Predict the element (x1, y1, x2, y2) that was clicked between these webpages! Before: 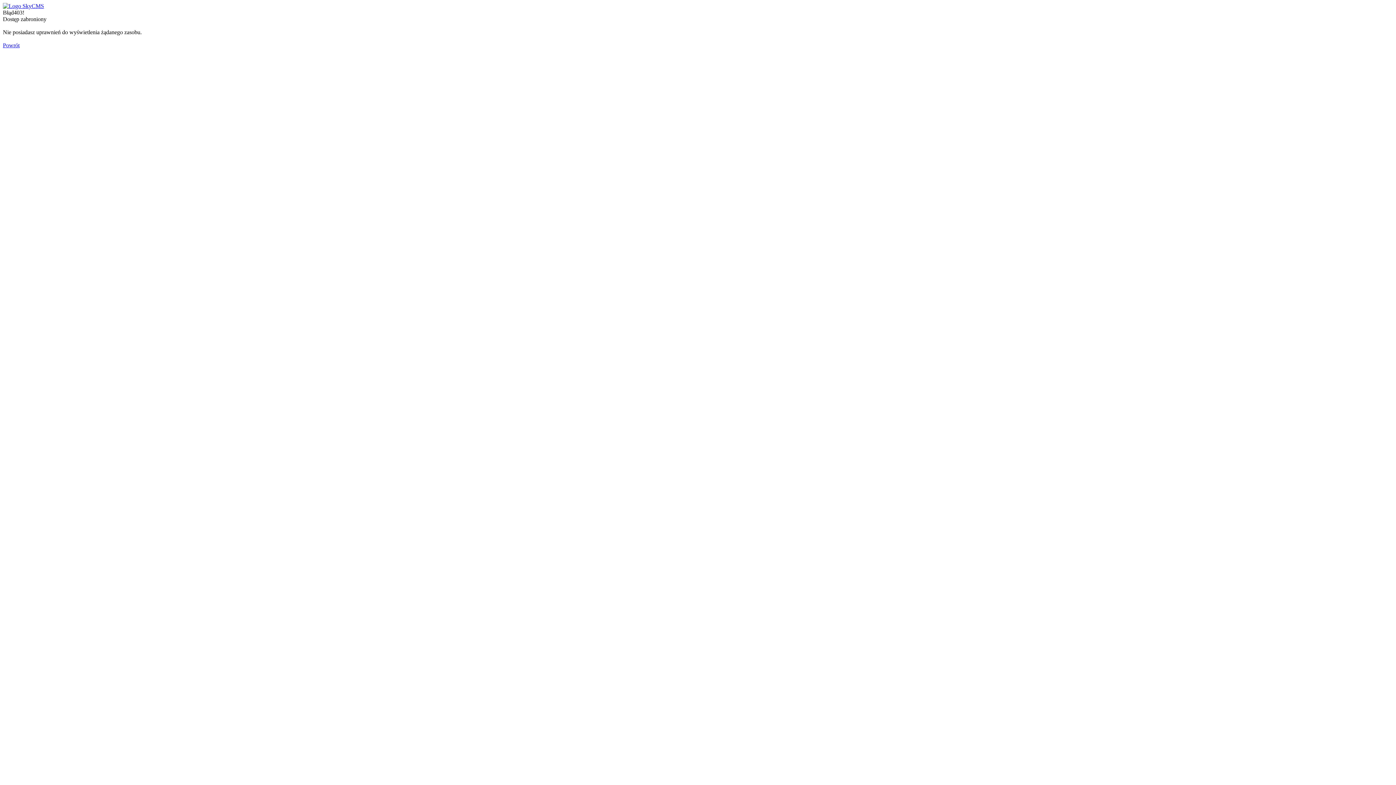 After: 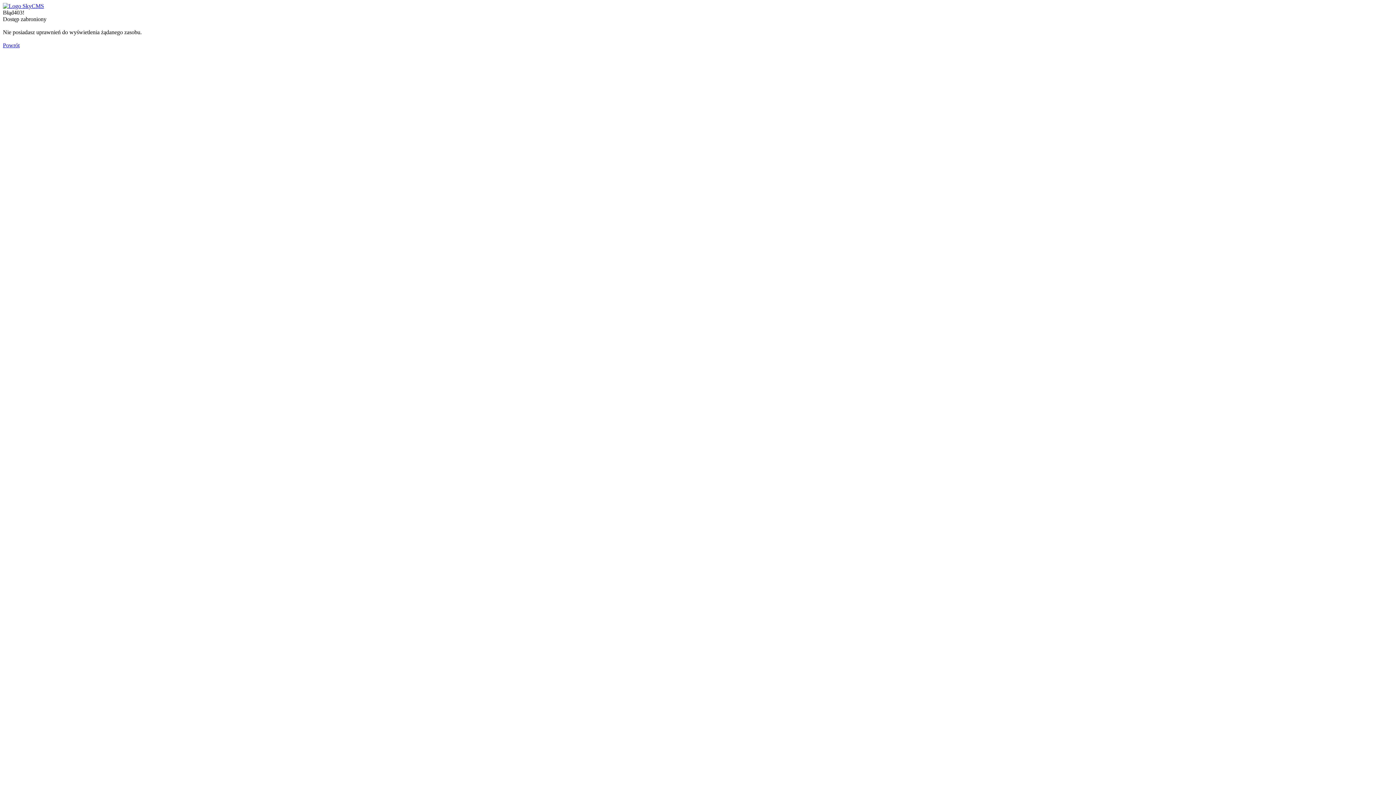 Action: bbox: (2, 2, 44, 9)